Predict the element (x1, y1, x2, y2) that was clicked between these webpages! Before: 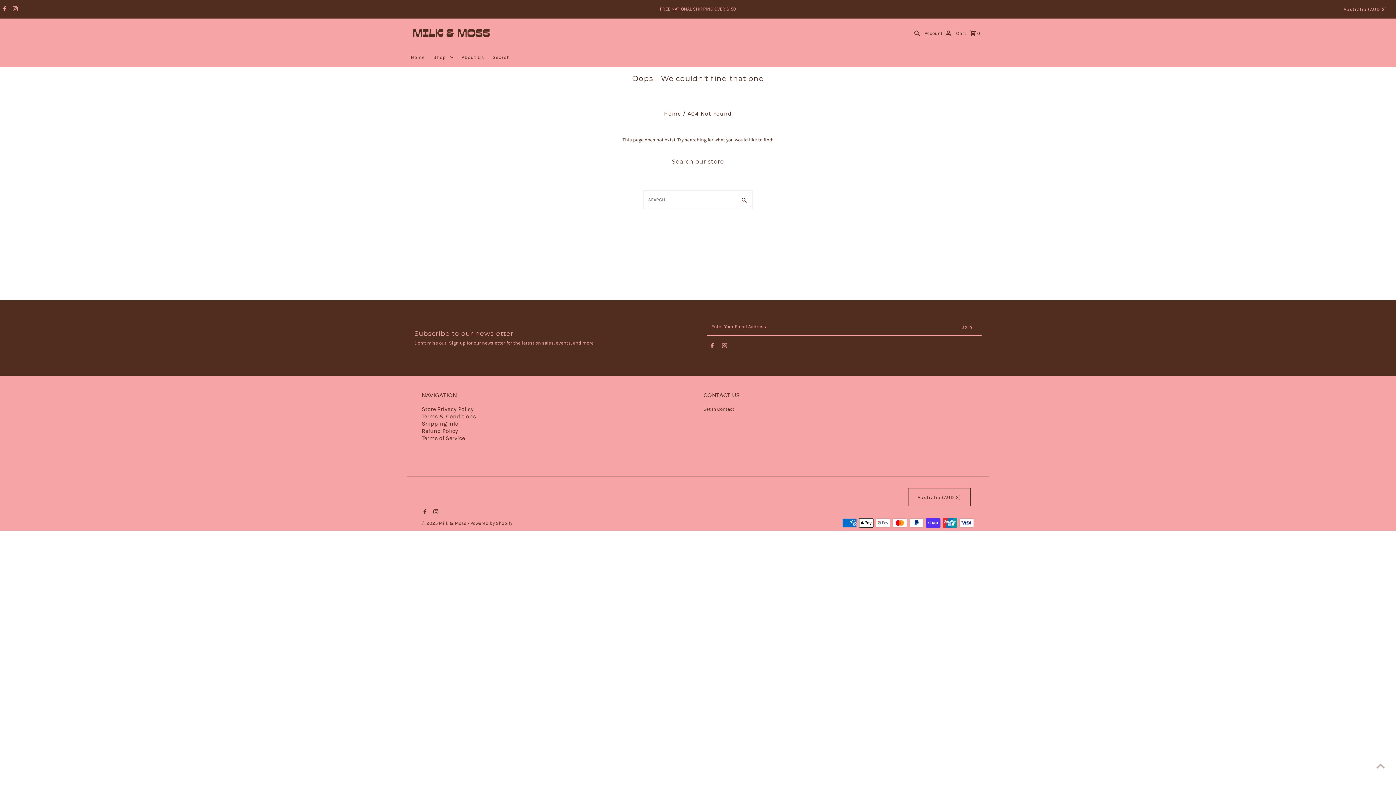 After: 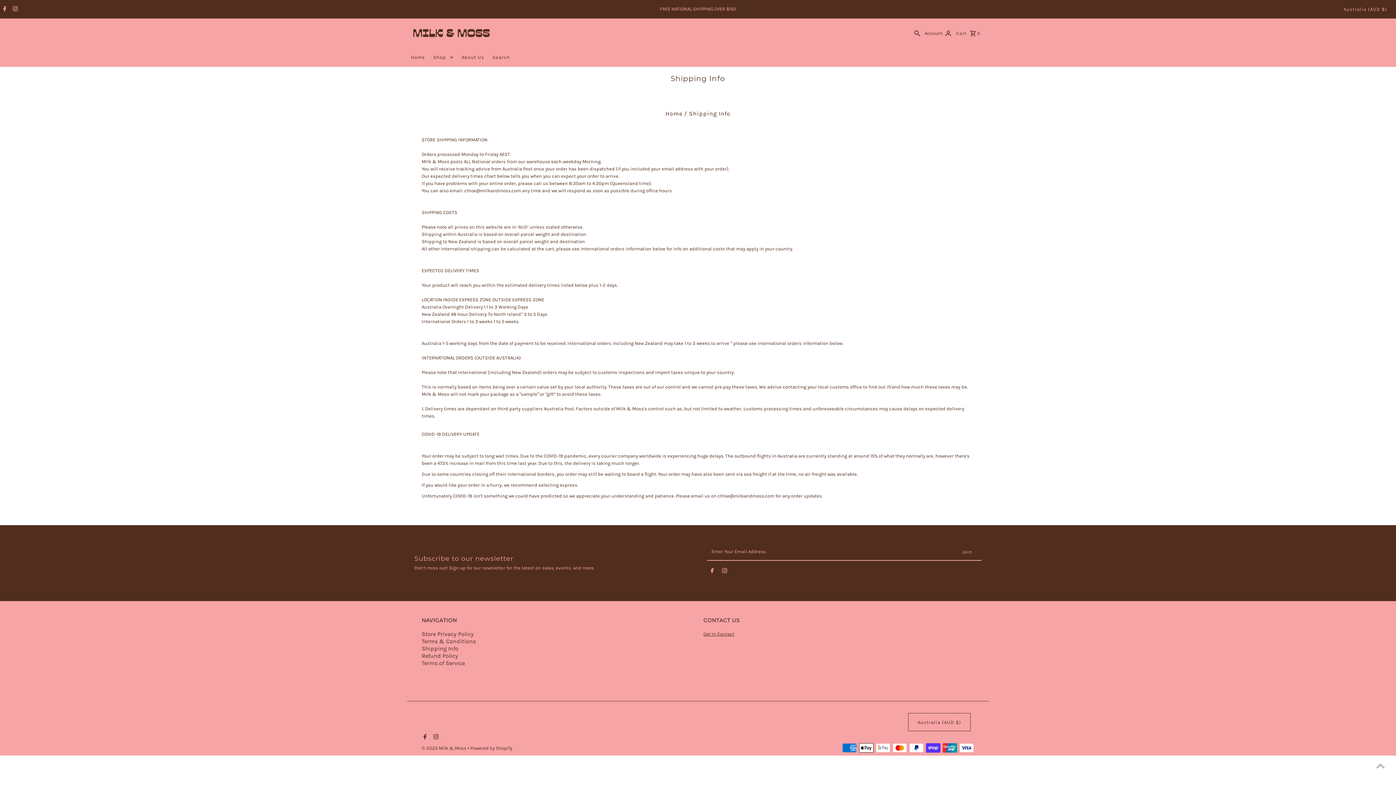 Action: bbox: (421, 420, 458, 427) label: Shipping Info